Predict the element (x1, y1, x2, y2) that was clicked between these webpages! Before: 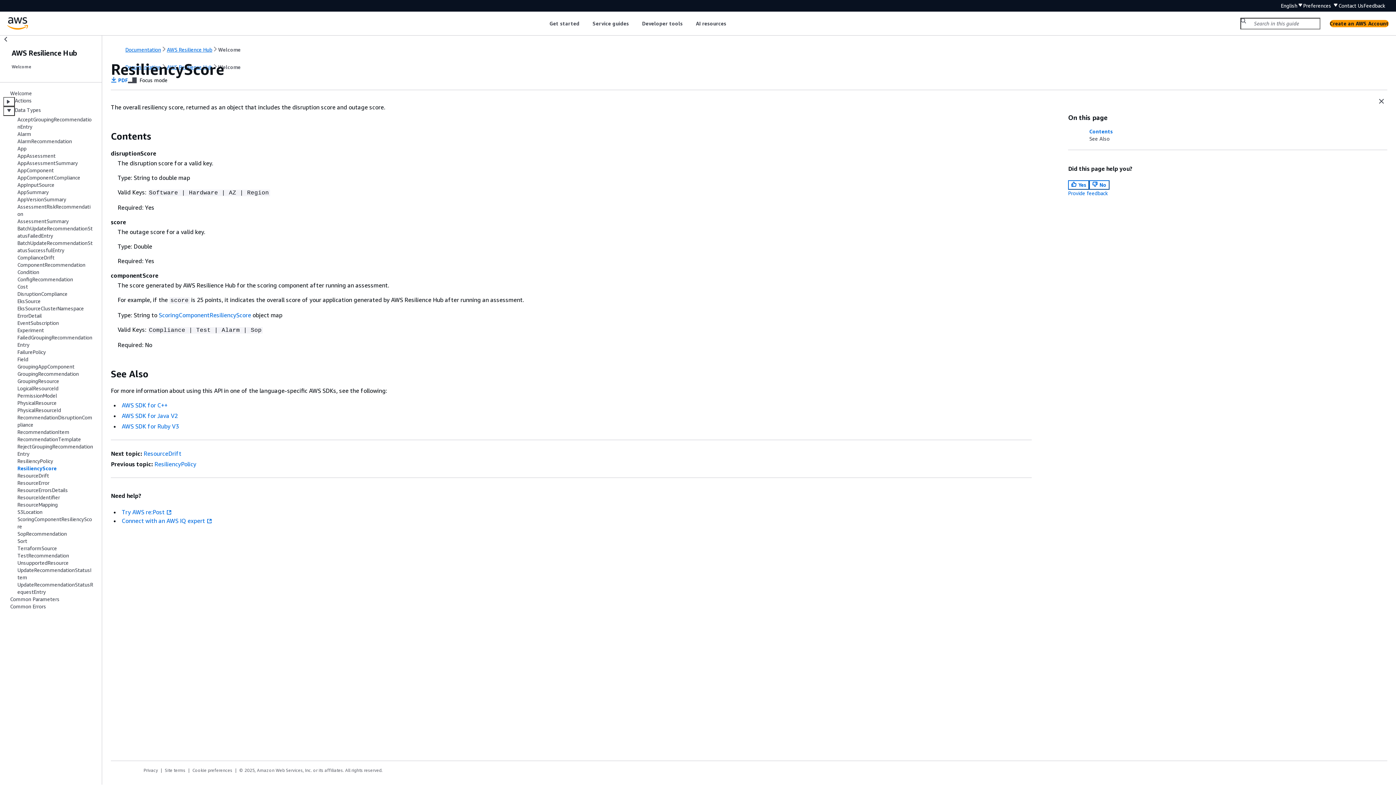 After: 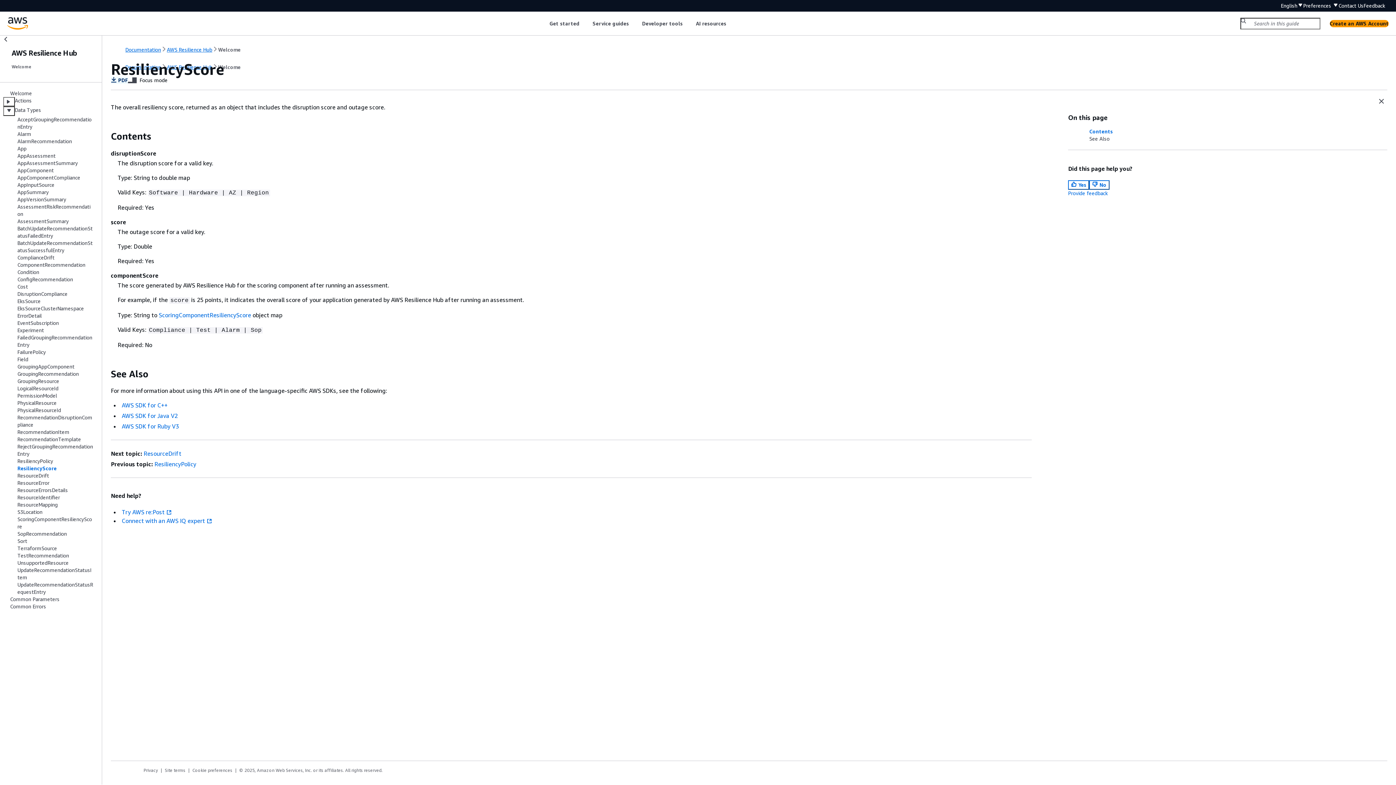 Action: label:  PDF bbox: (110, 76, 128, 84)